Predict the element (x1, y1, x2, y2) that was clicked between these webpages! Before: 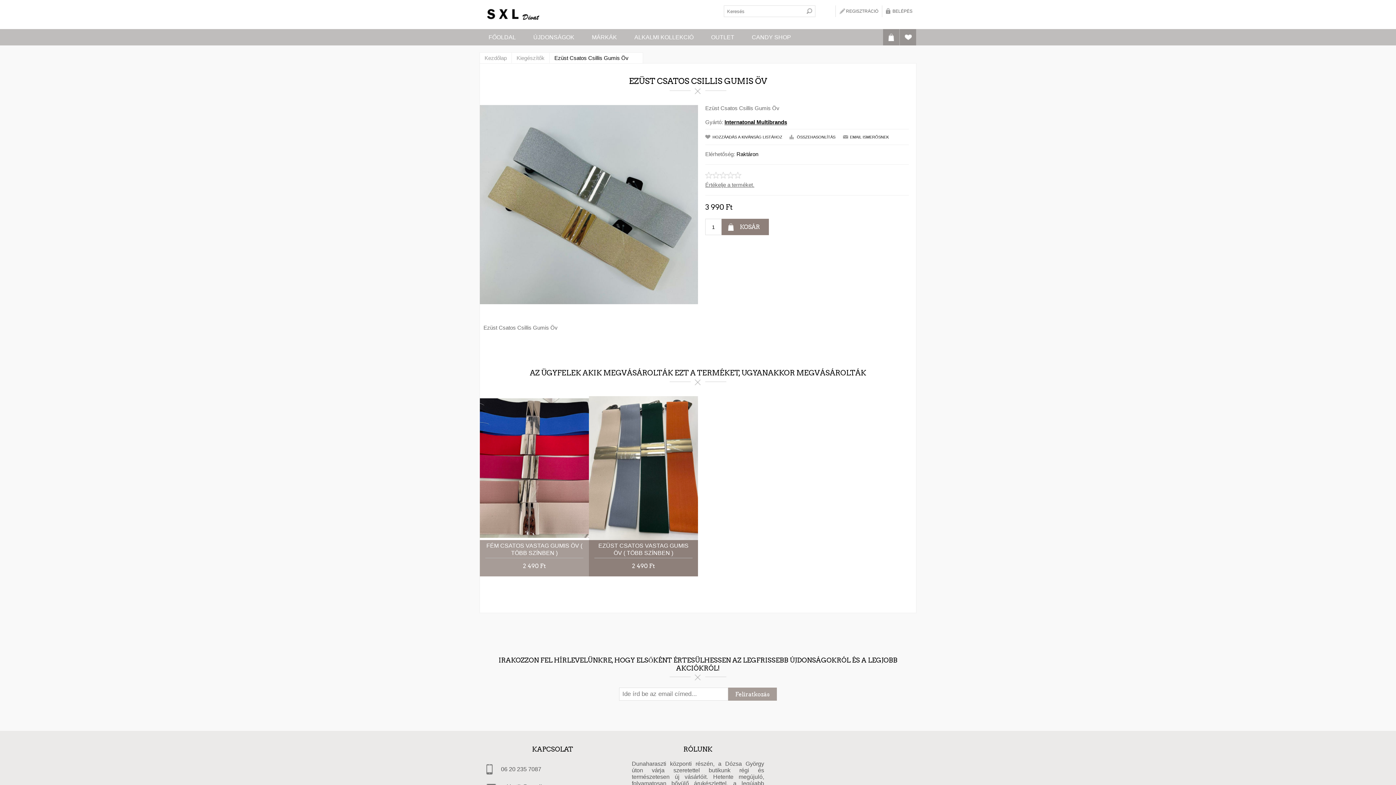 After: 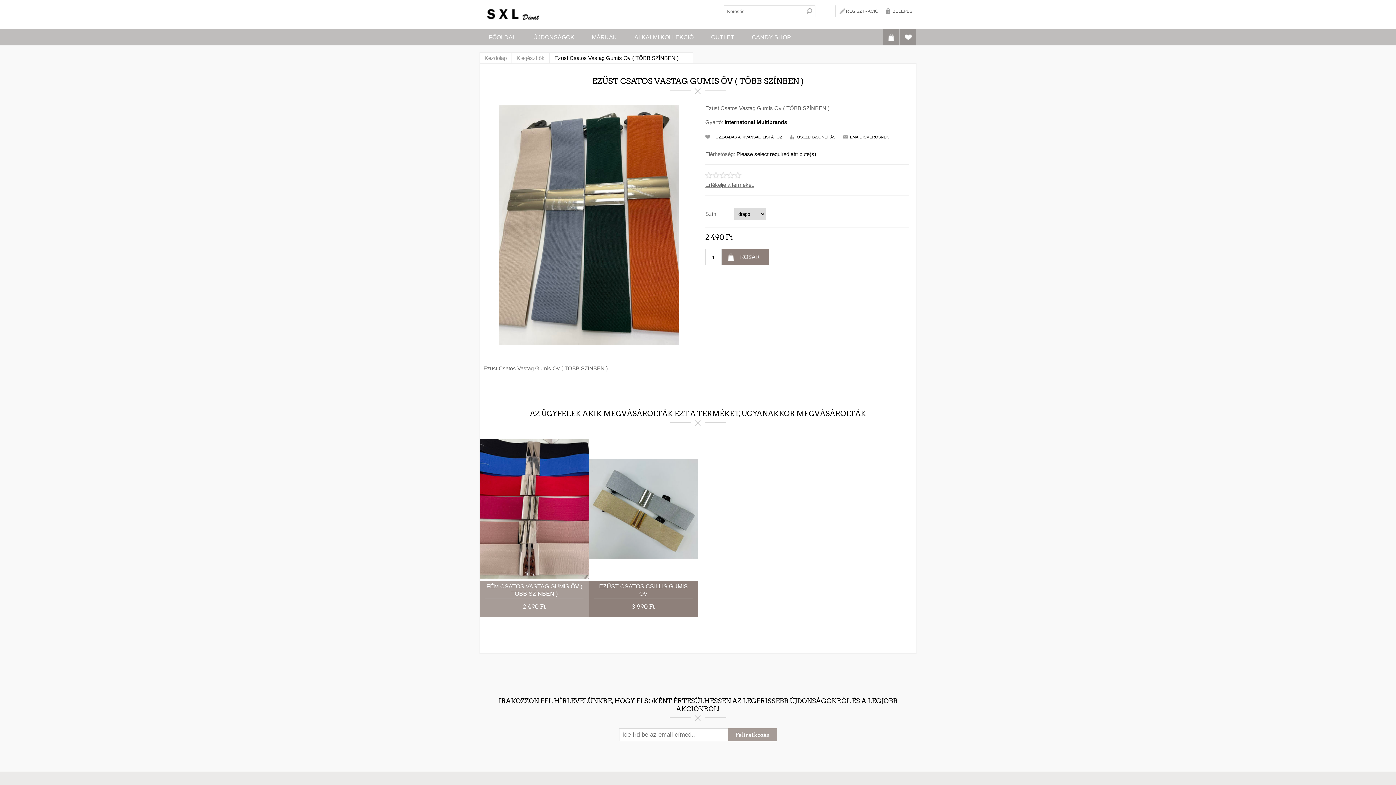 Action: bbox: (589, 396, 698, 540)